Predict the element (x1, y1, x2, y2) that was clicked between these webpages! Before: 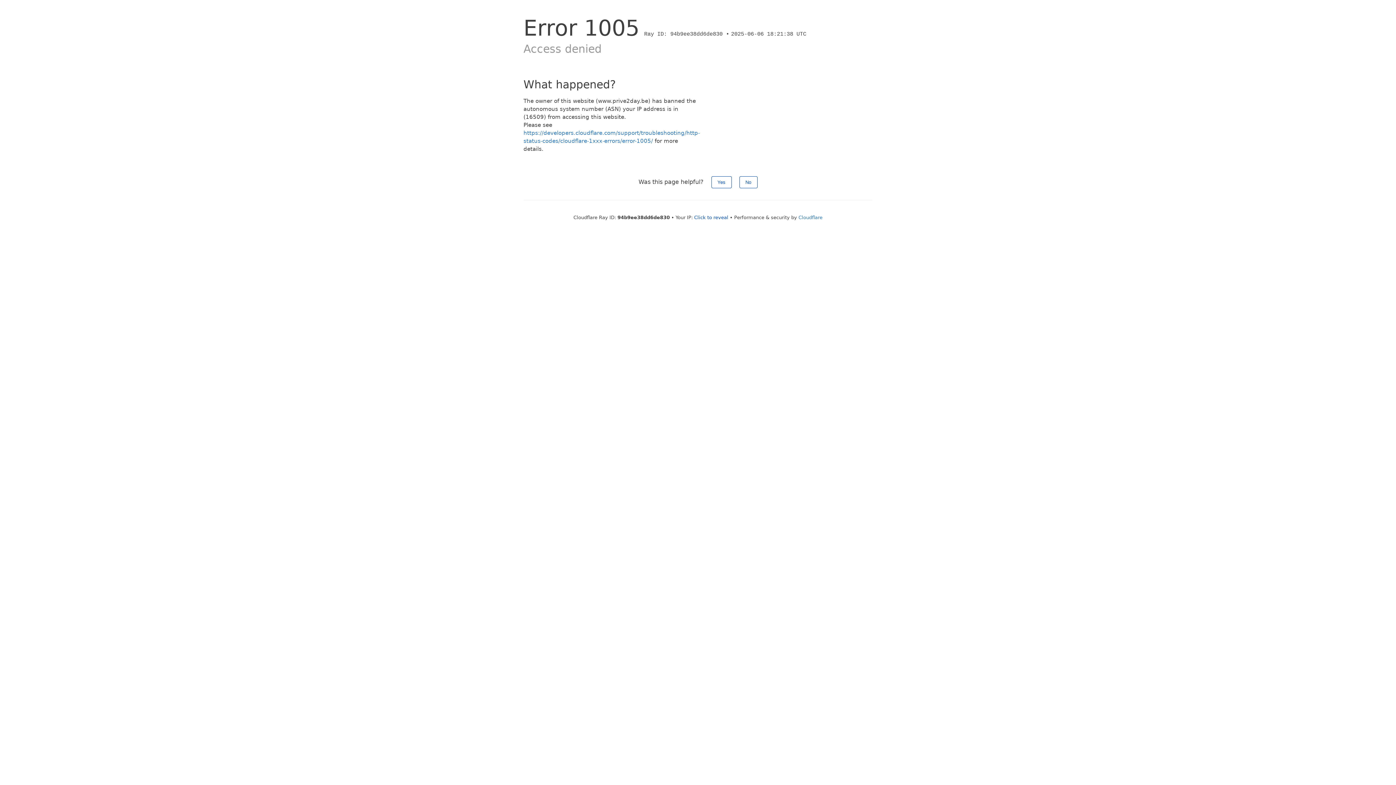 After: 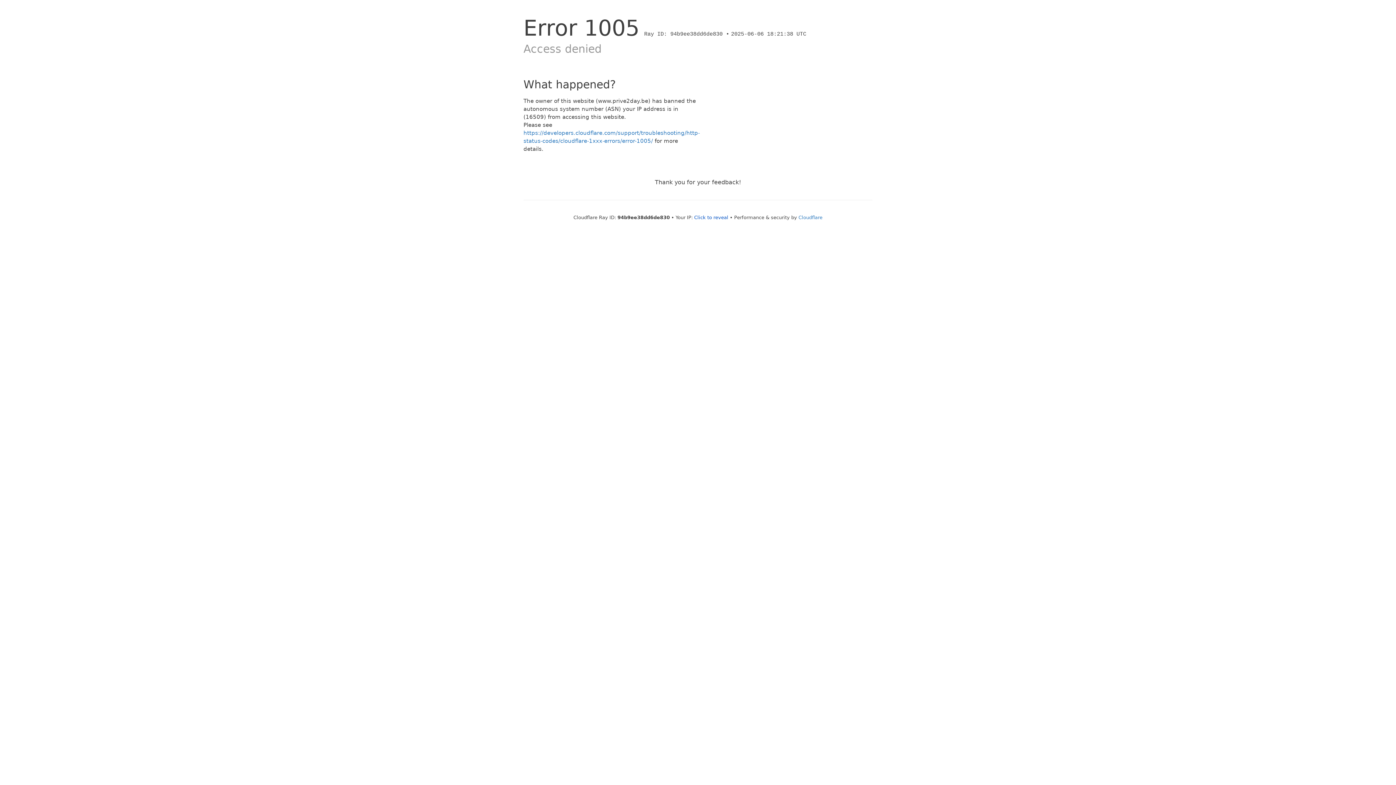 Action: bbox: (711, 176, 731, 188) label: Yes